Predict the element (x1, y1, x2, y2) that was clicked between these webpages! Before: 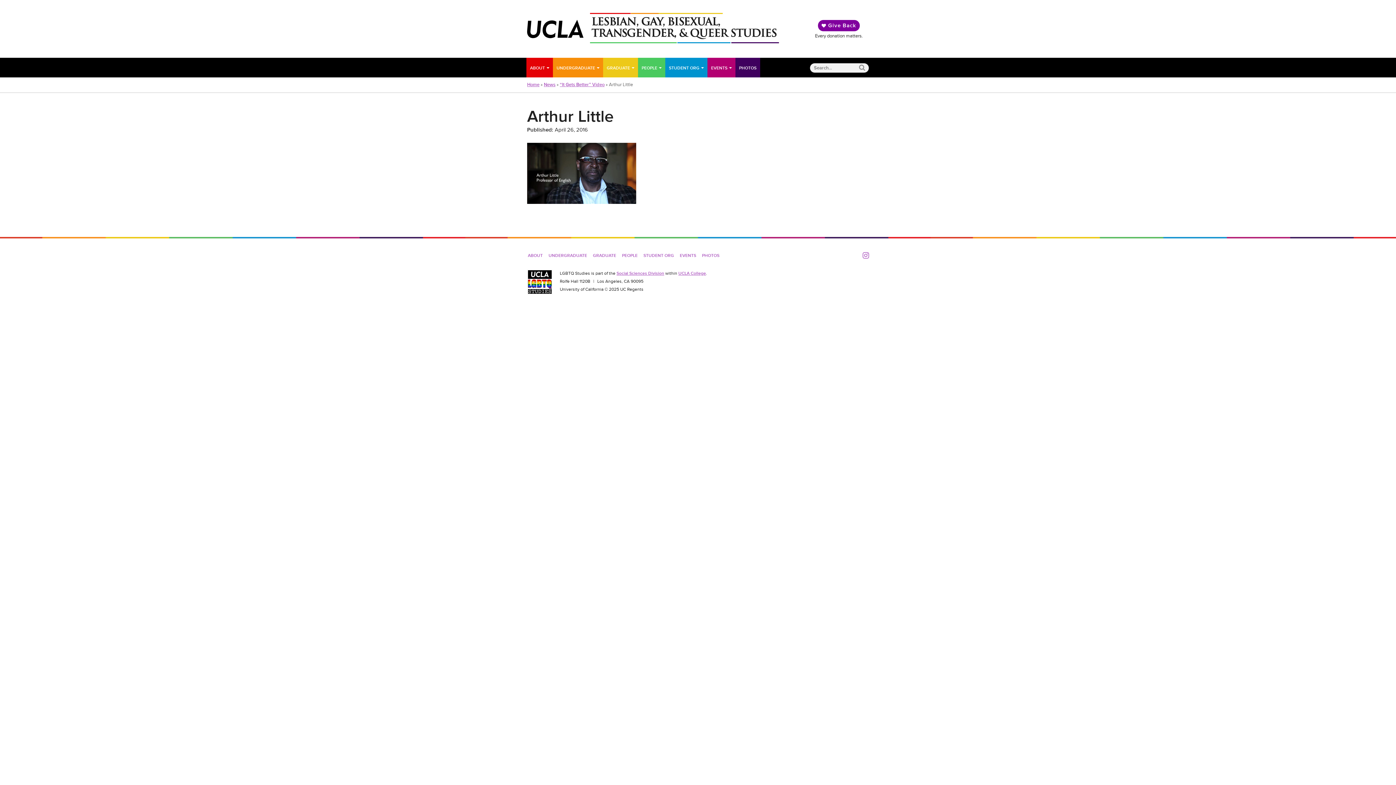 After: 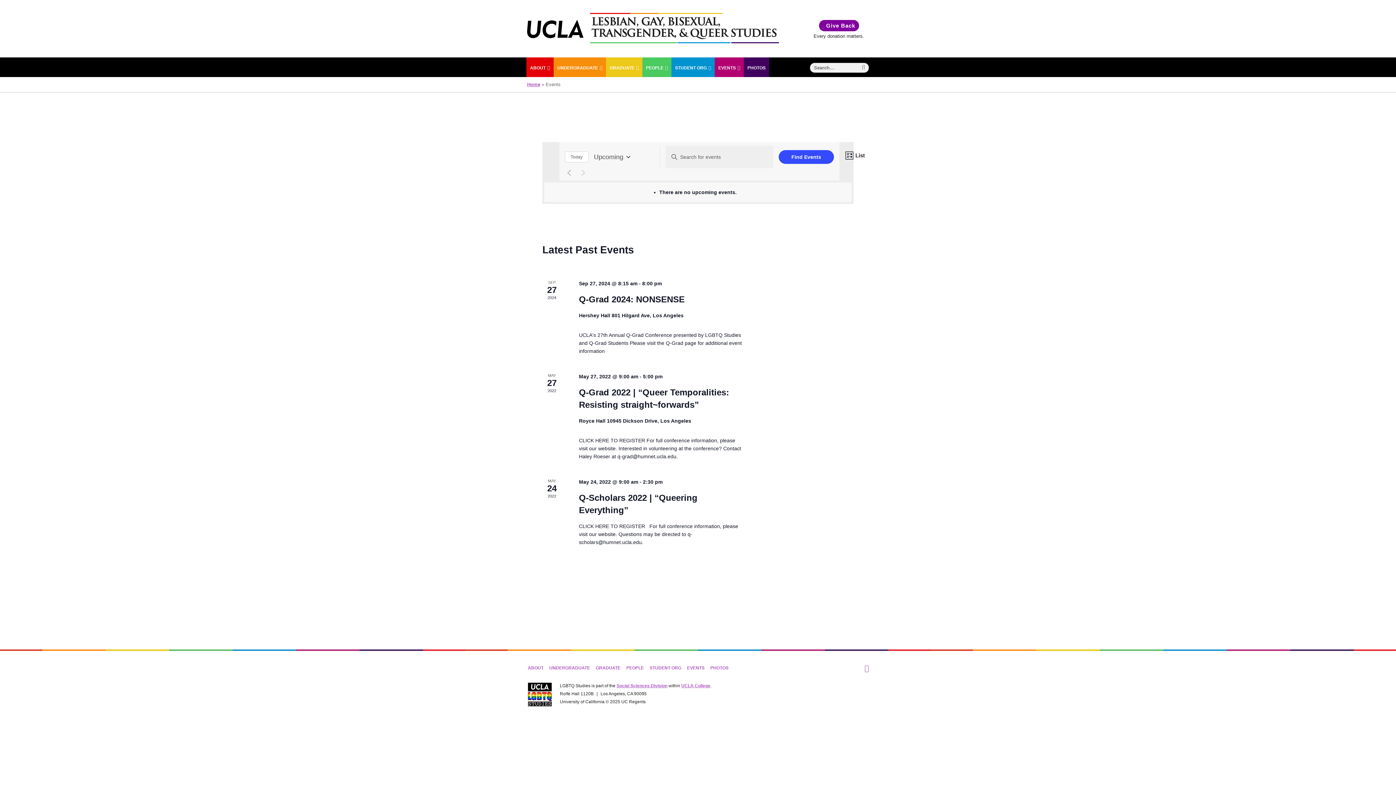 Action: bbox: (680, 253, 696, 258) label: EVENTS